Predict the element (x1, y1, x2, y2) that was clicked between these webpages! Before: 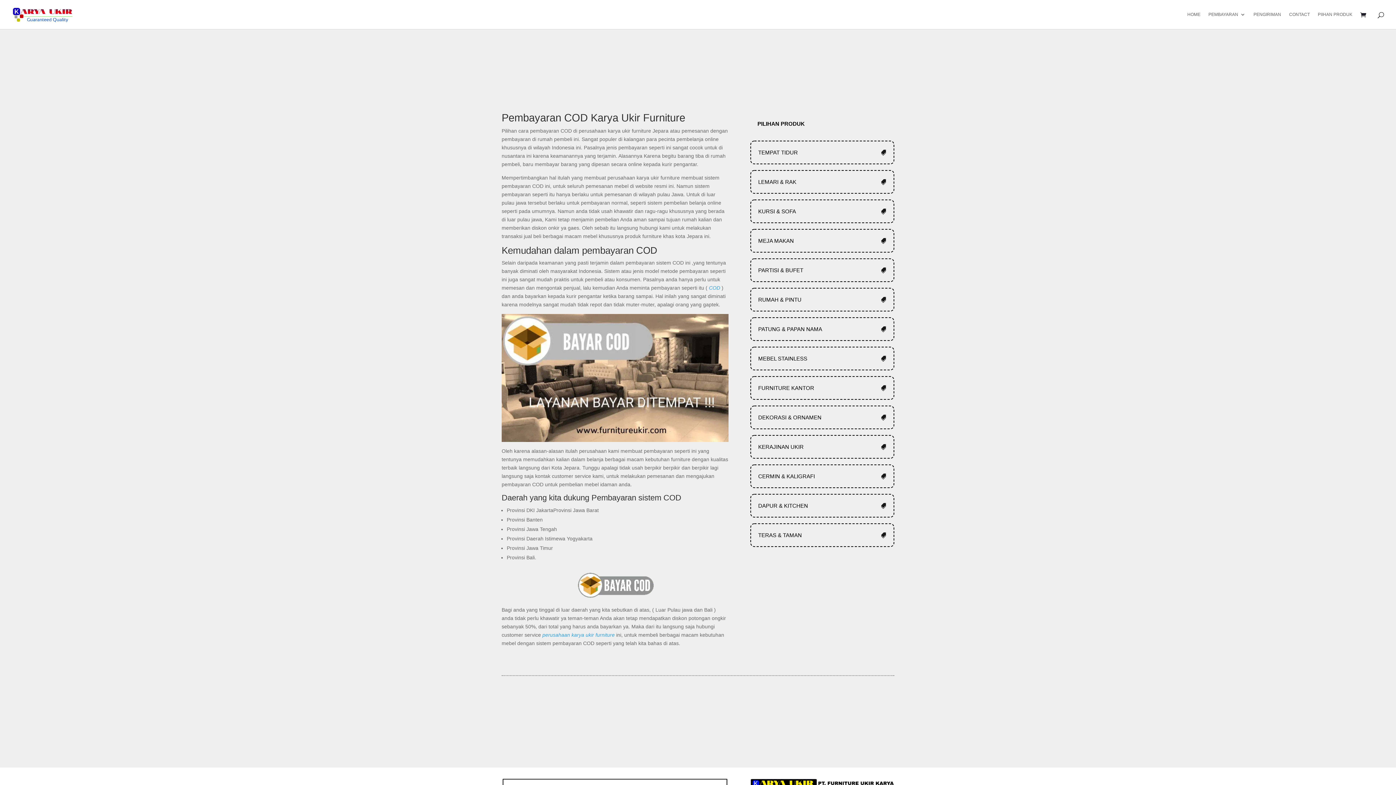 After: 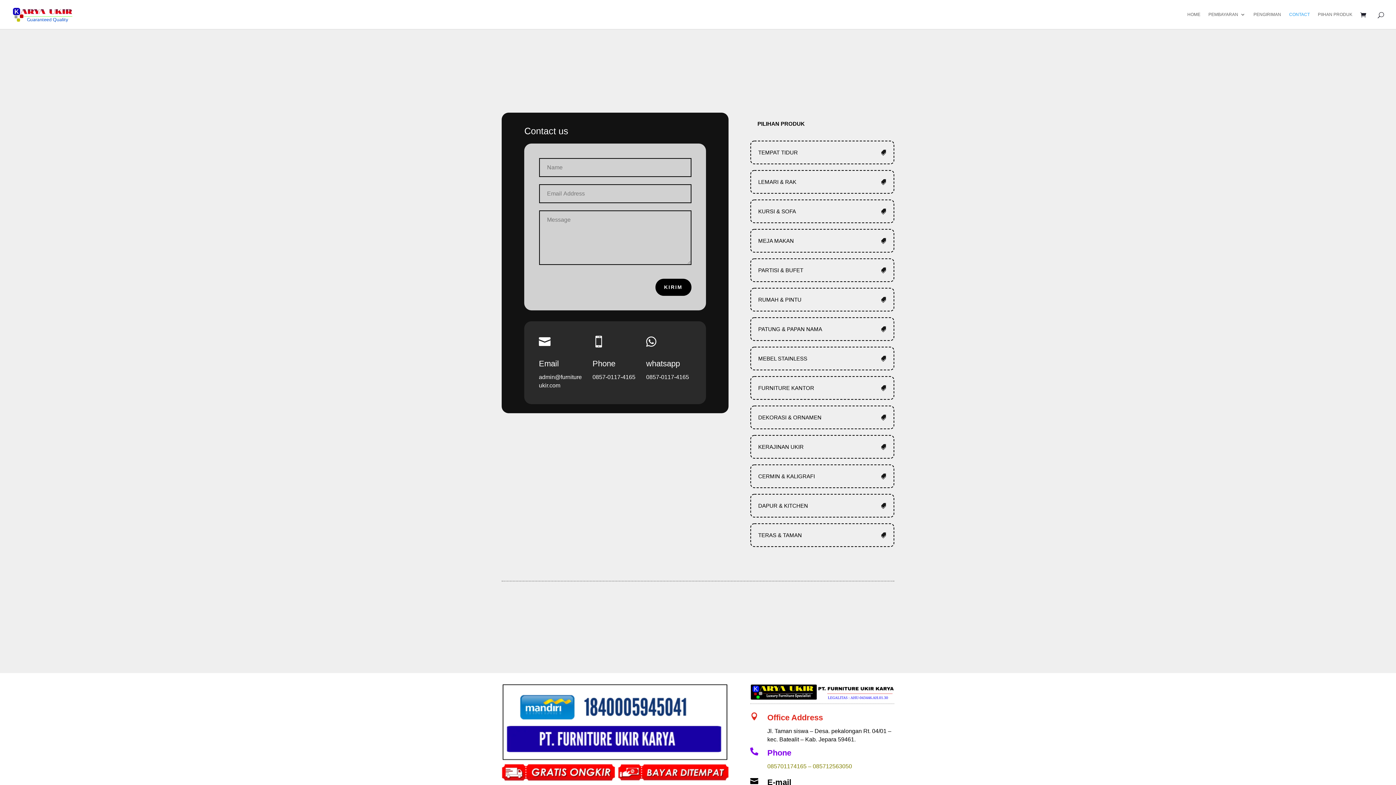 Action: label: CONTACT bbox: (1289, 12, 1310, 29)